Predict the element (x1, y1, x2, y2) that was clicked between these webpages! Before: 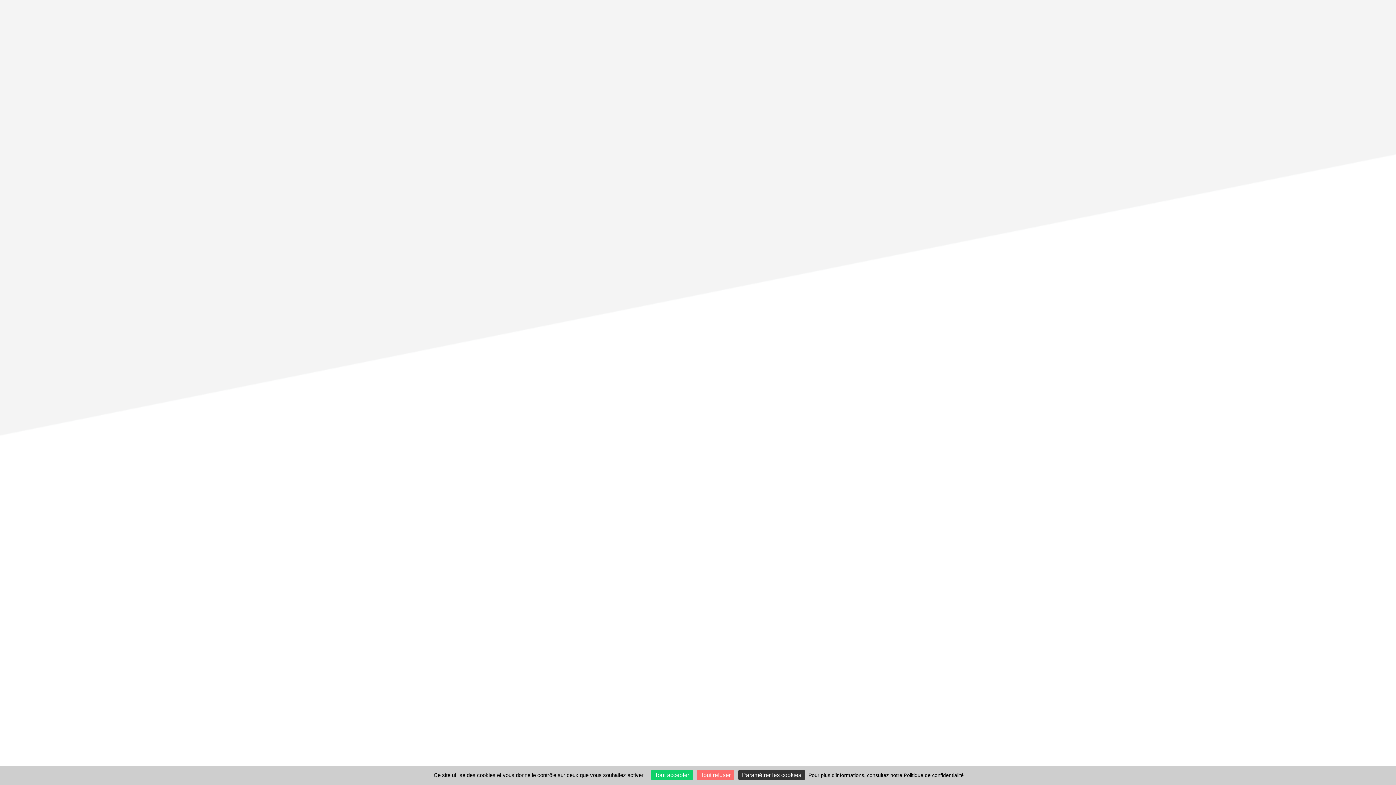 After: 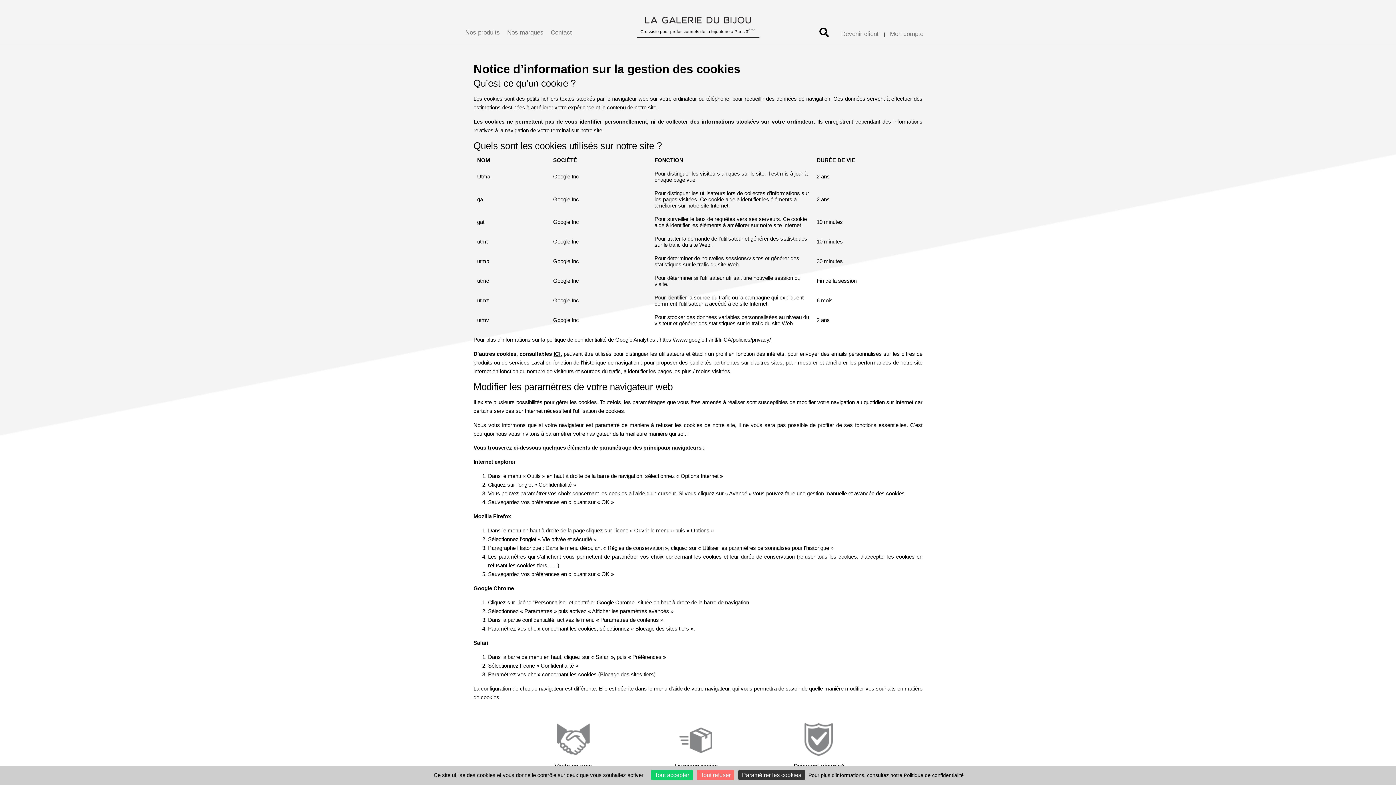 Action: bbox: (806, 772, 966, 778) label: Pour plus d’informations, consultez notre Politique de confidentialité